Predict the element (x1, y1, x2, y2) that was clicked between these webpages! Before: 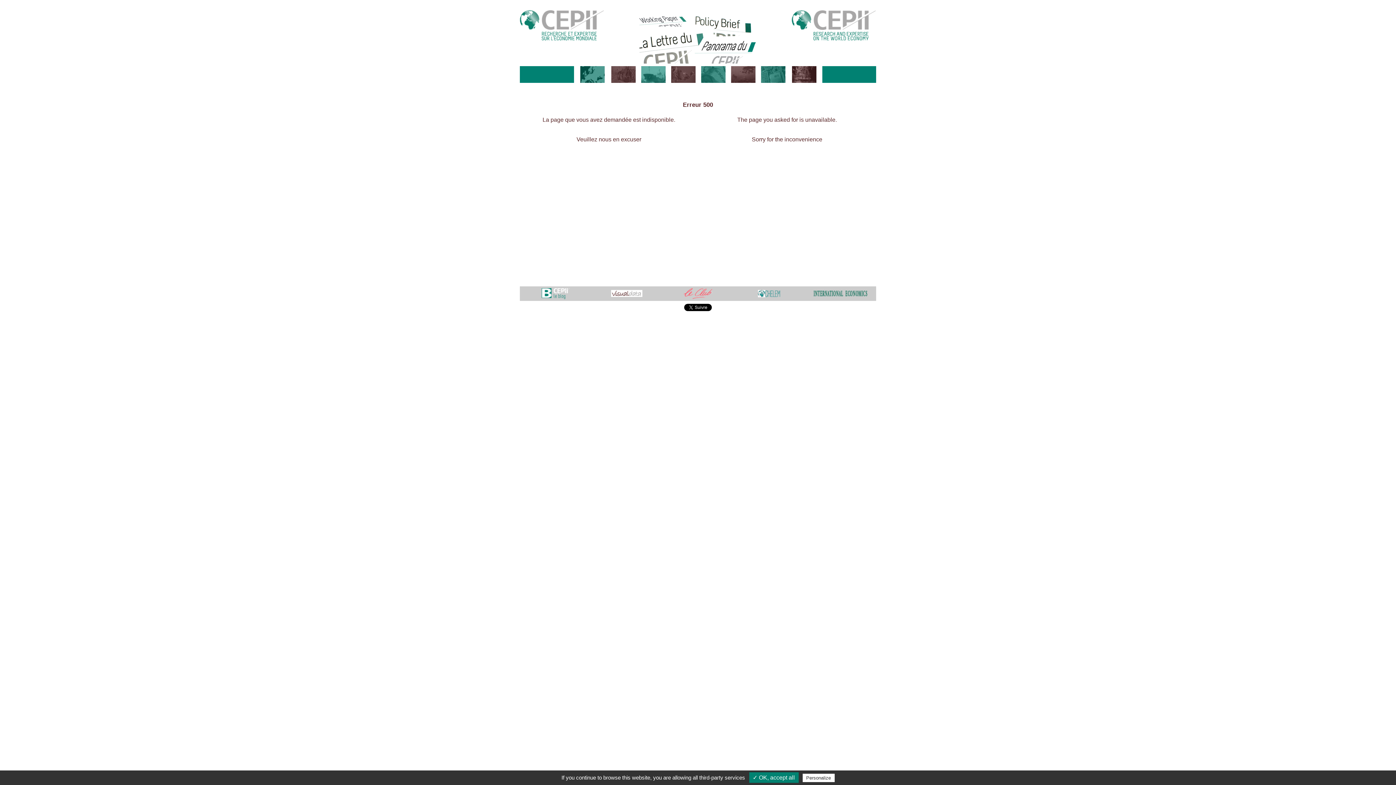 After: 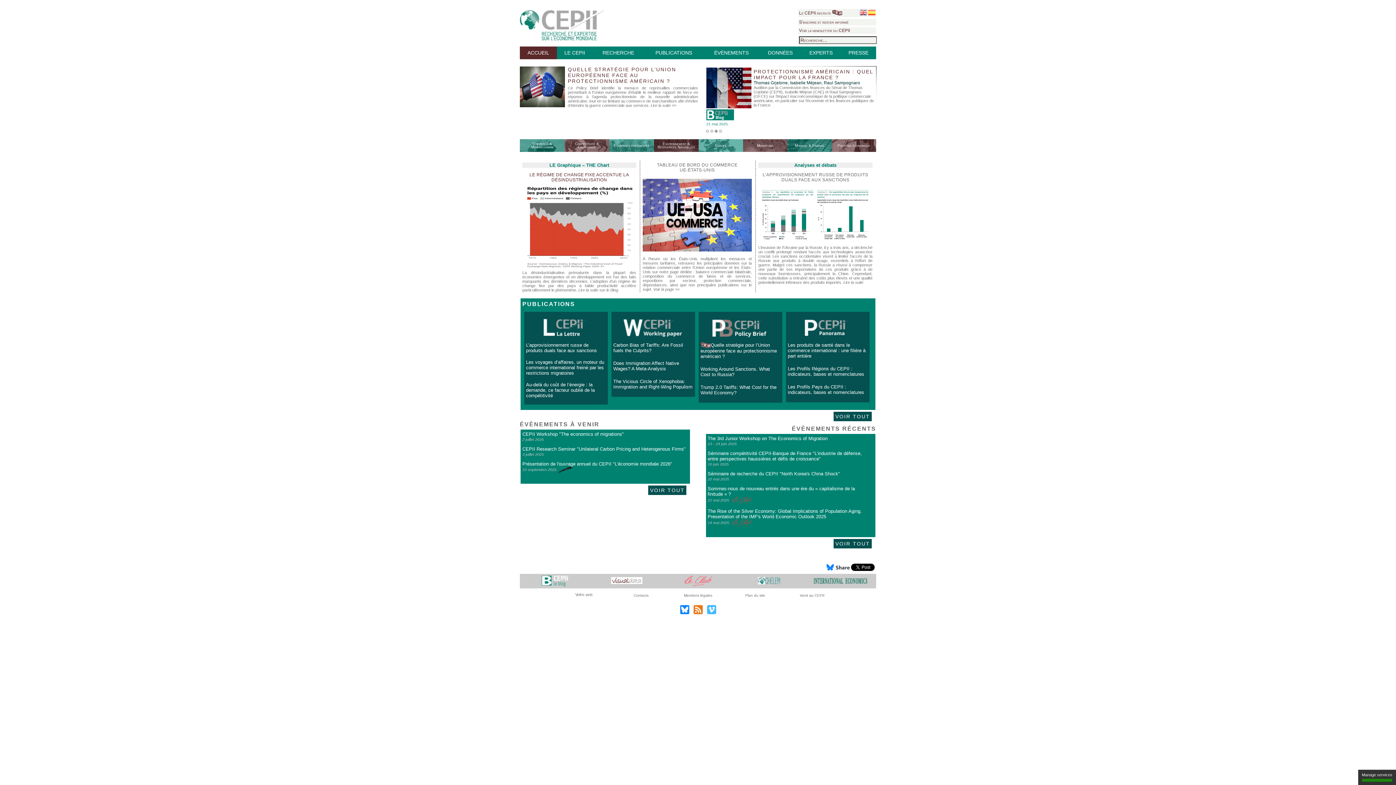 Action: bbox: (792, 38, 876, 42)